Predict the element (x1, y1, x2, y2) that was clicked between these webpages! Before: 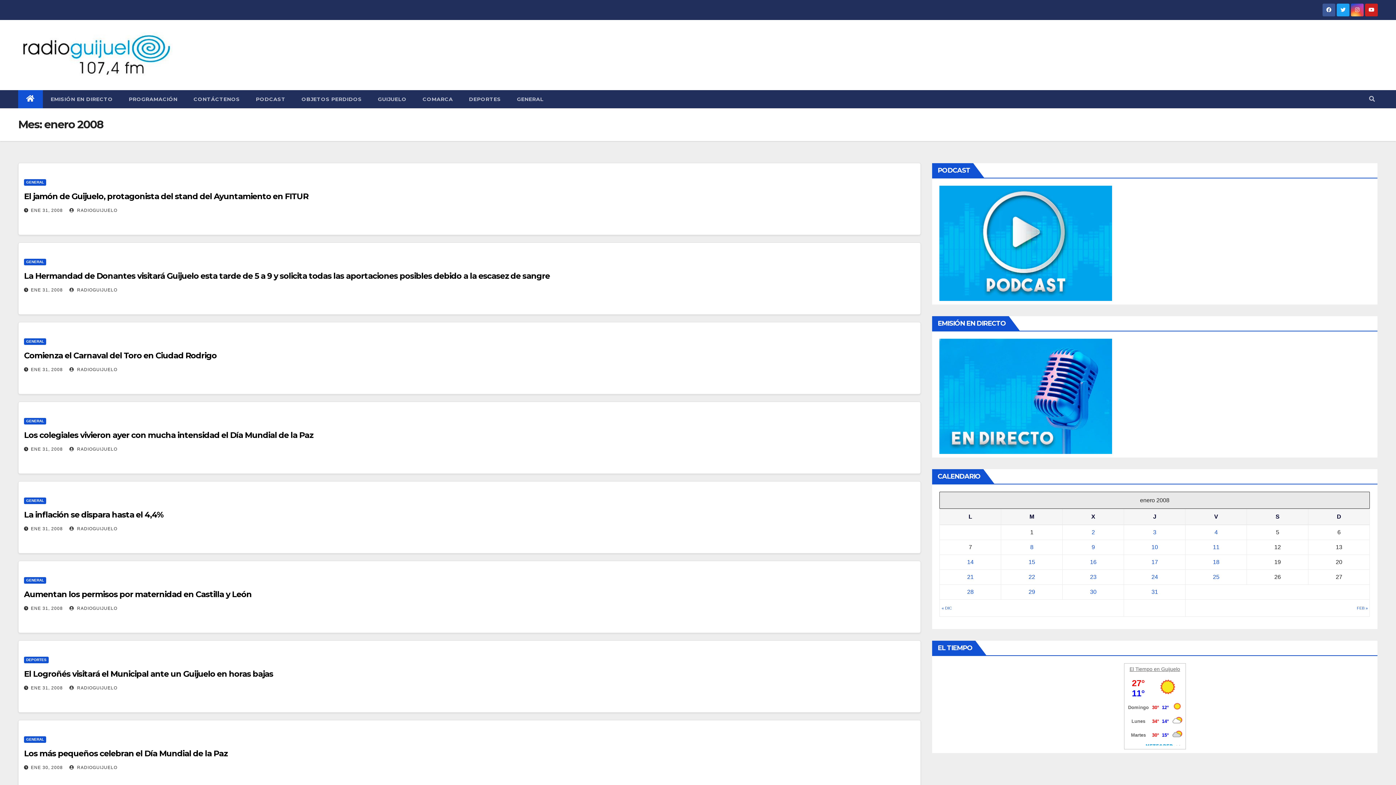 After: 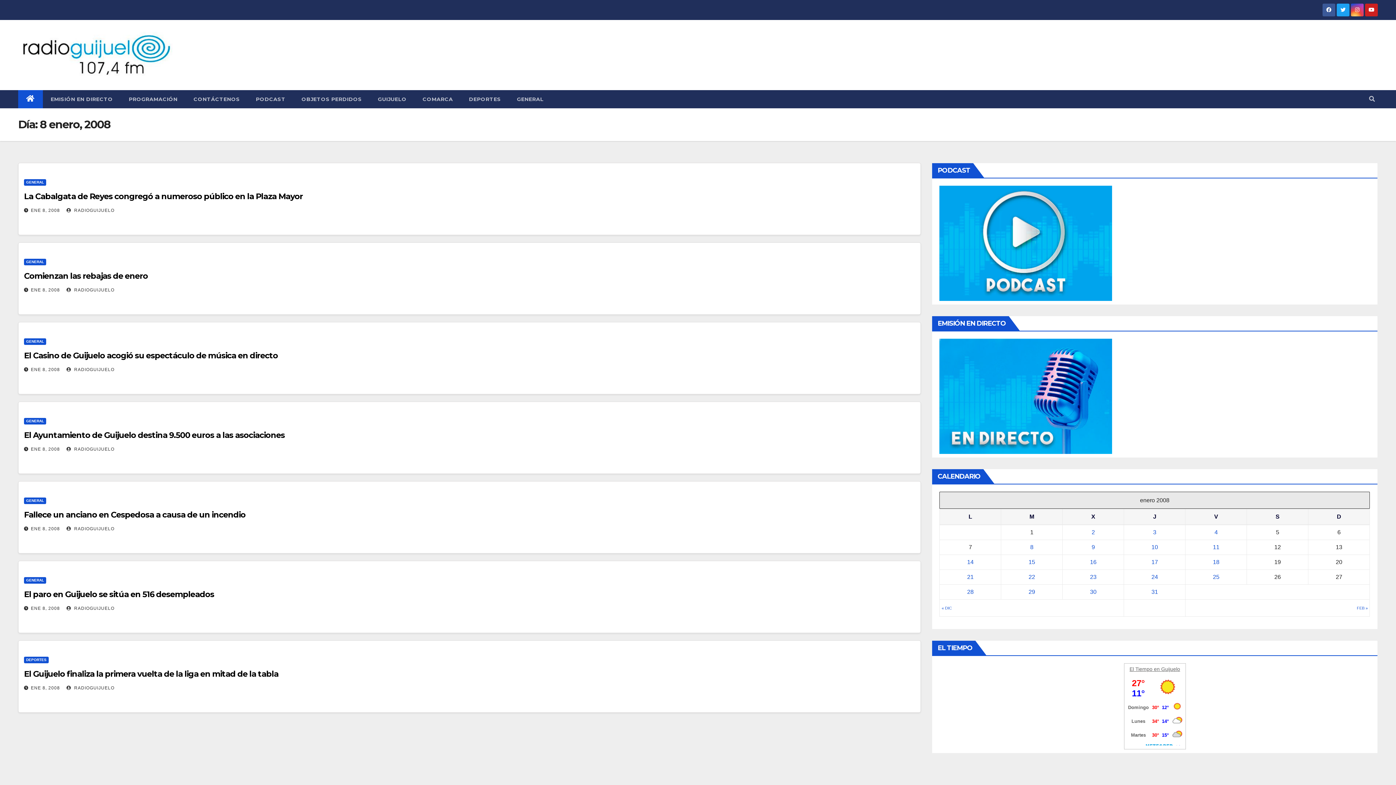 Action: label: Entradas publicadas el 8 January, 2008 bbox: (1030, 544, 1033, 550)